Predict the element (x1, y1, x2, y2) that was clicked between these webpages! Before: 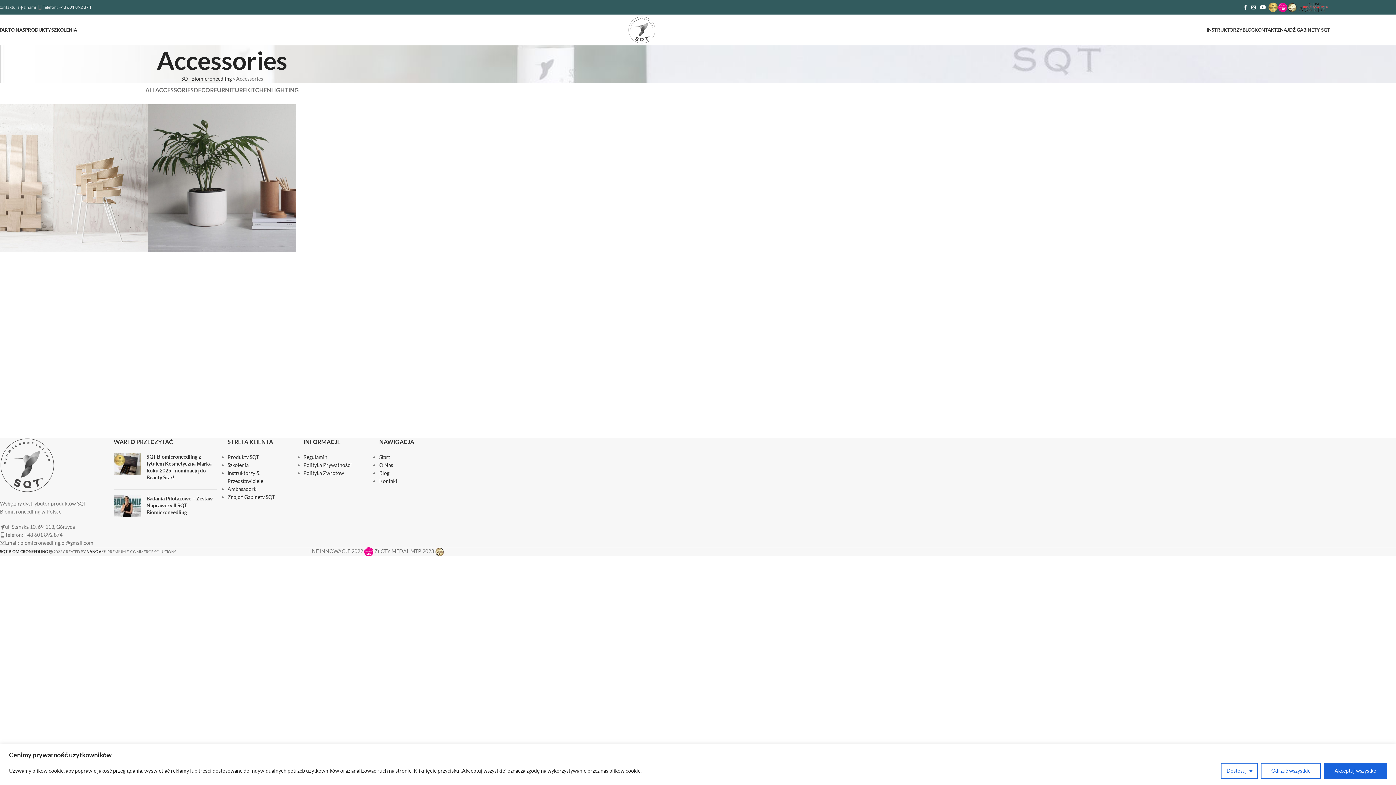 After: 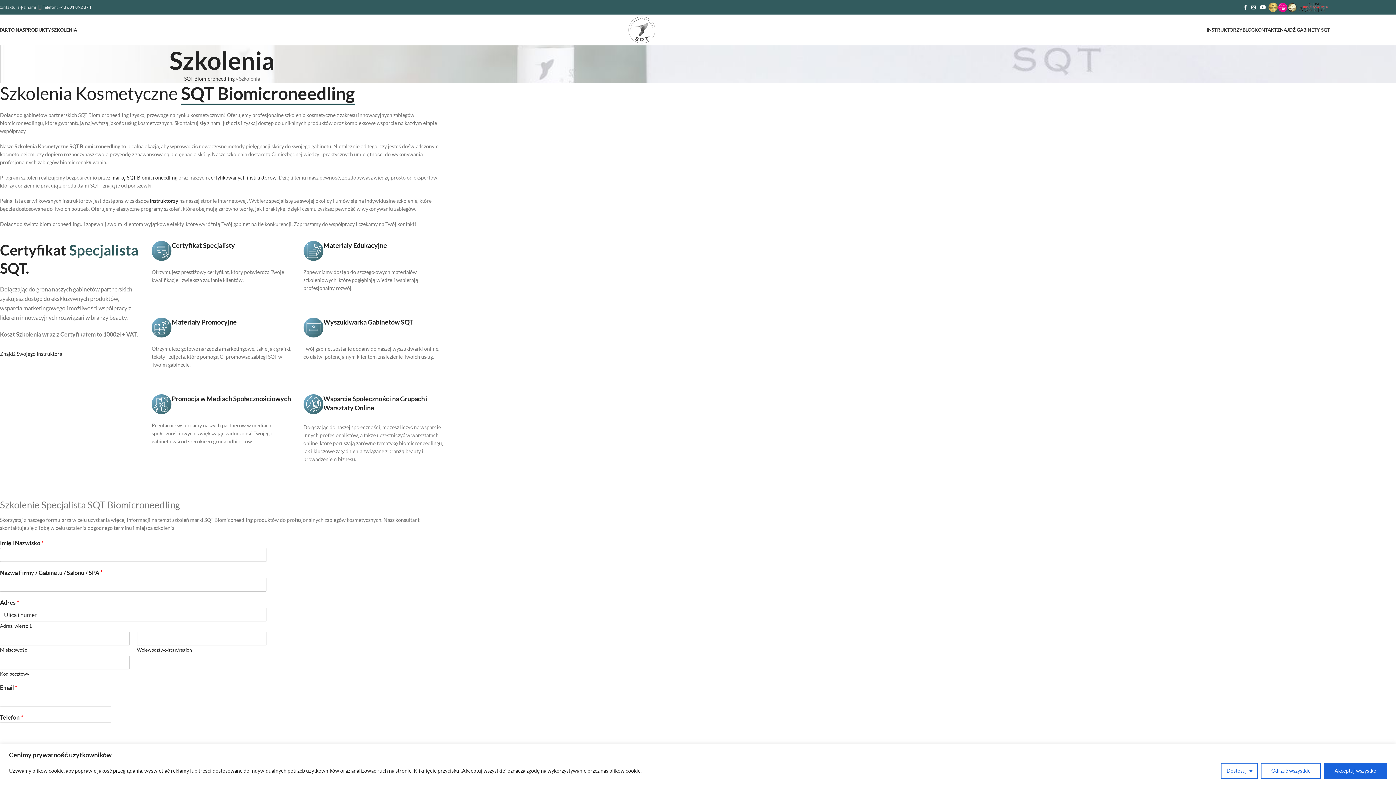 Action: label: Szkolenia bbox: (227, 462, 248, 468)